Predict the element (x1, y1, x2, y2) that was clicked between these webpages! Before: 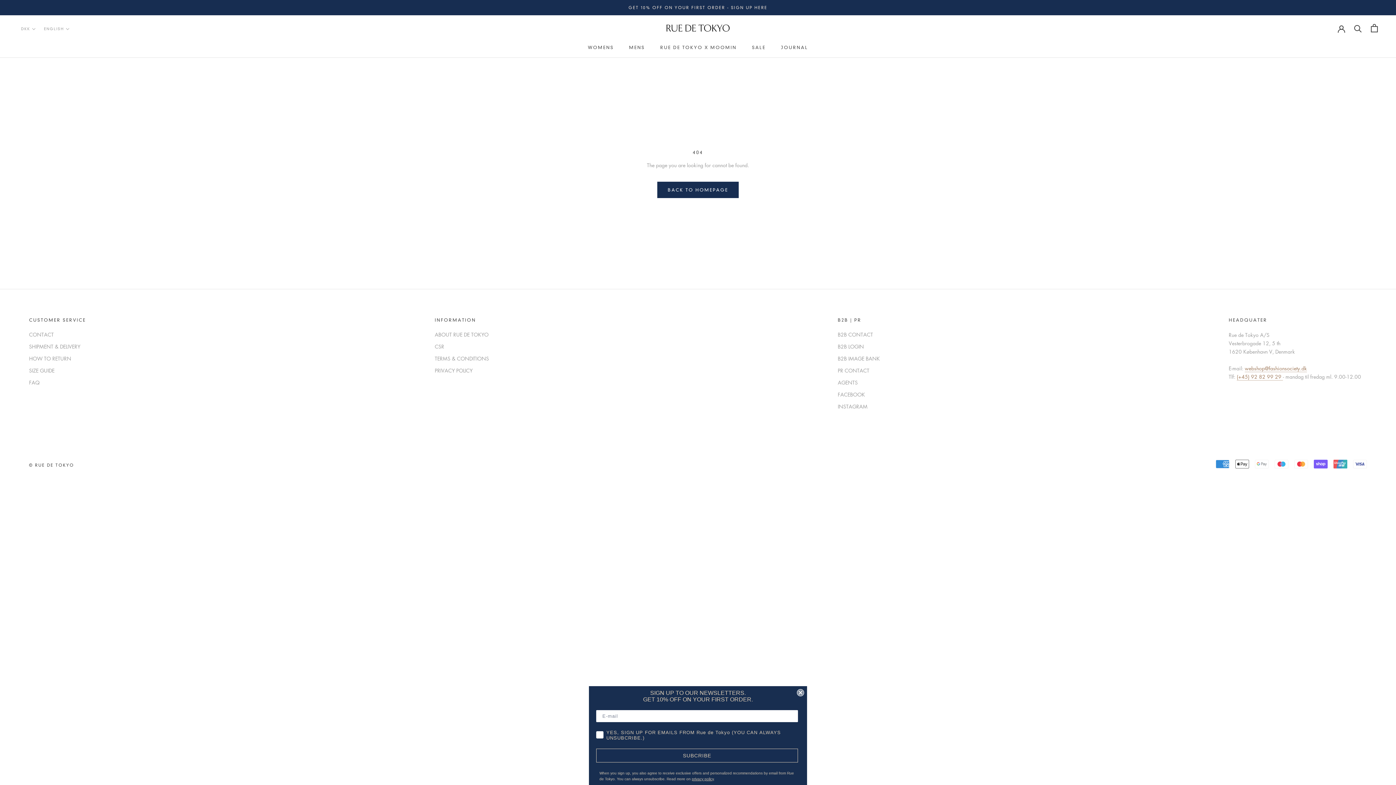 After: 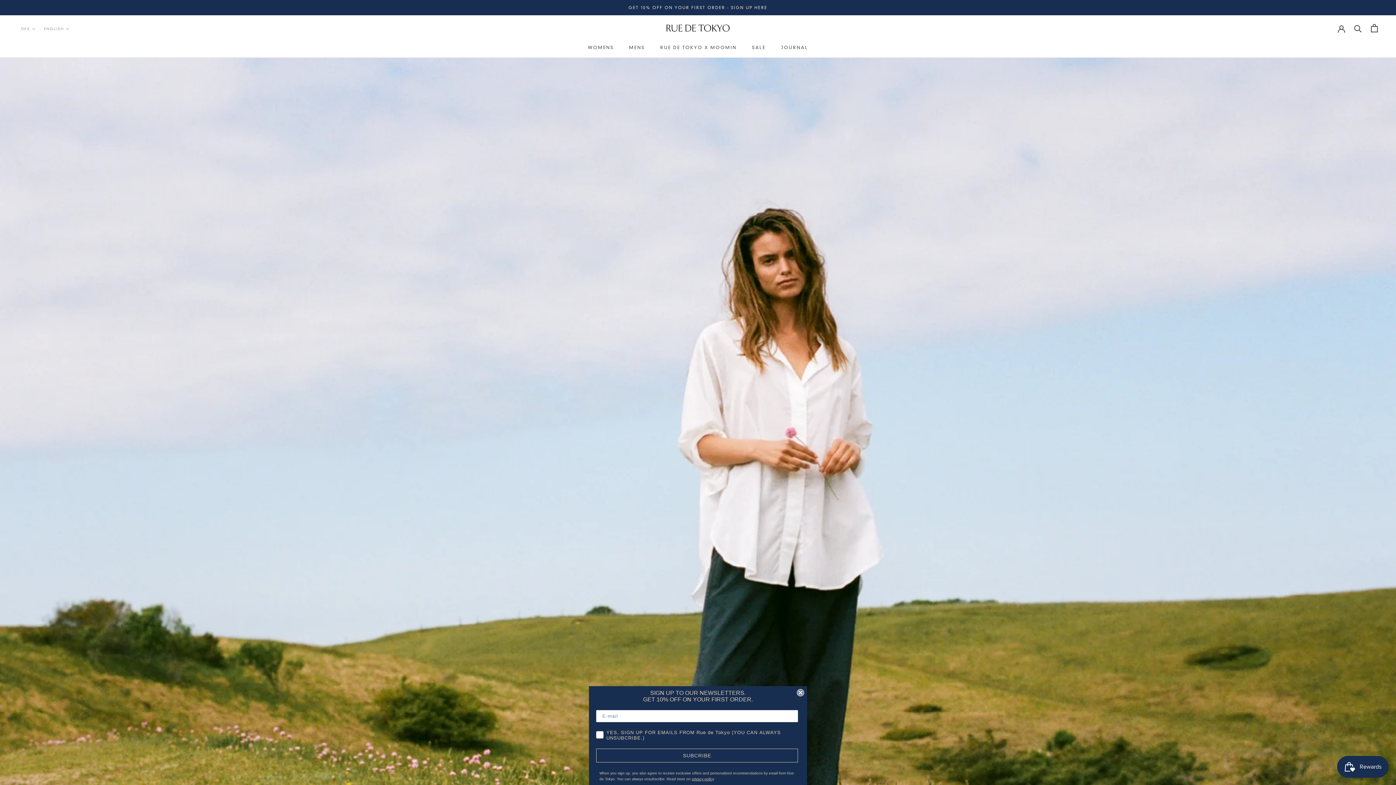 Action: bbox: (666, 24, 730, 31)